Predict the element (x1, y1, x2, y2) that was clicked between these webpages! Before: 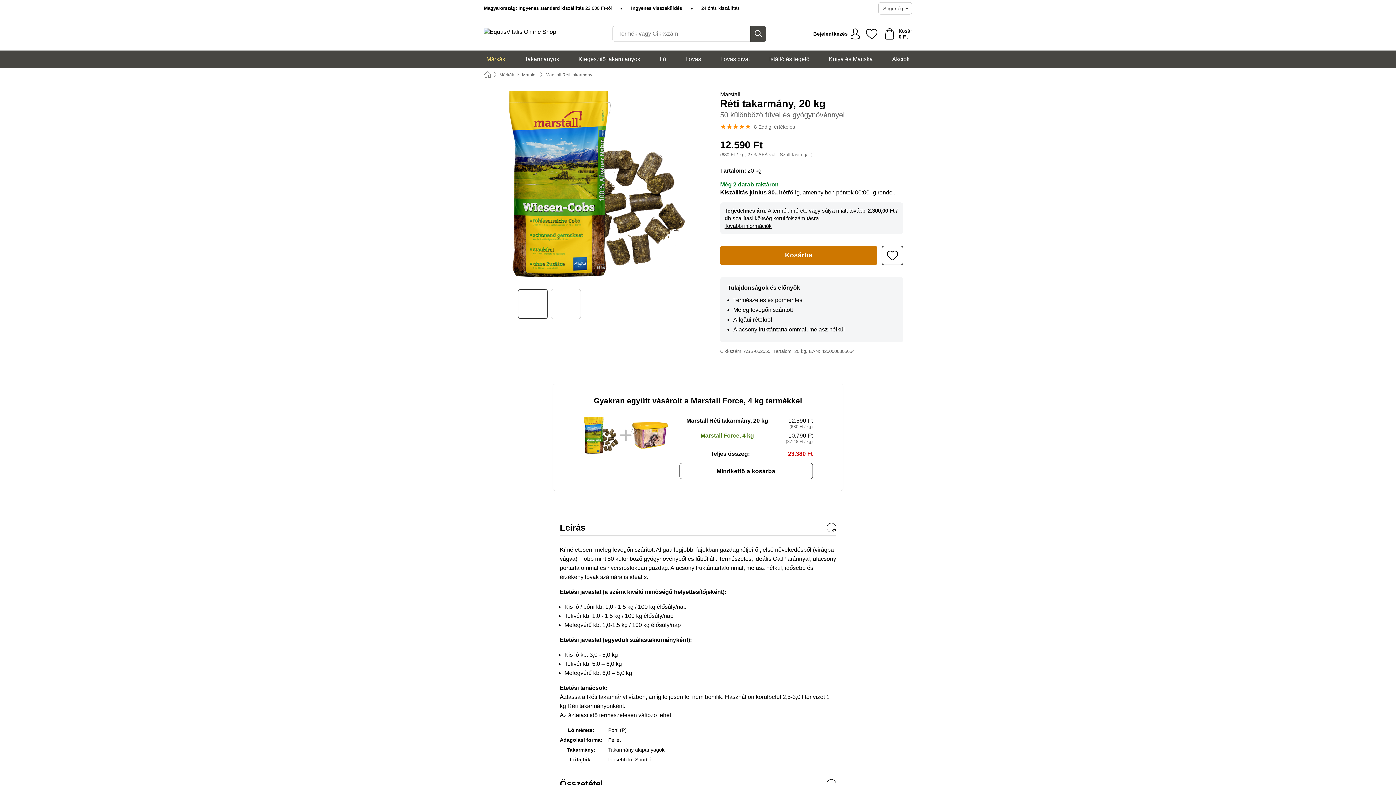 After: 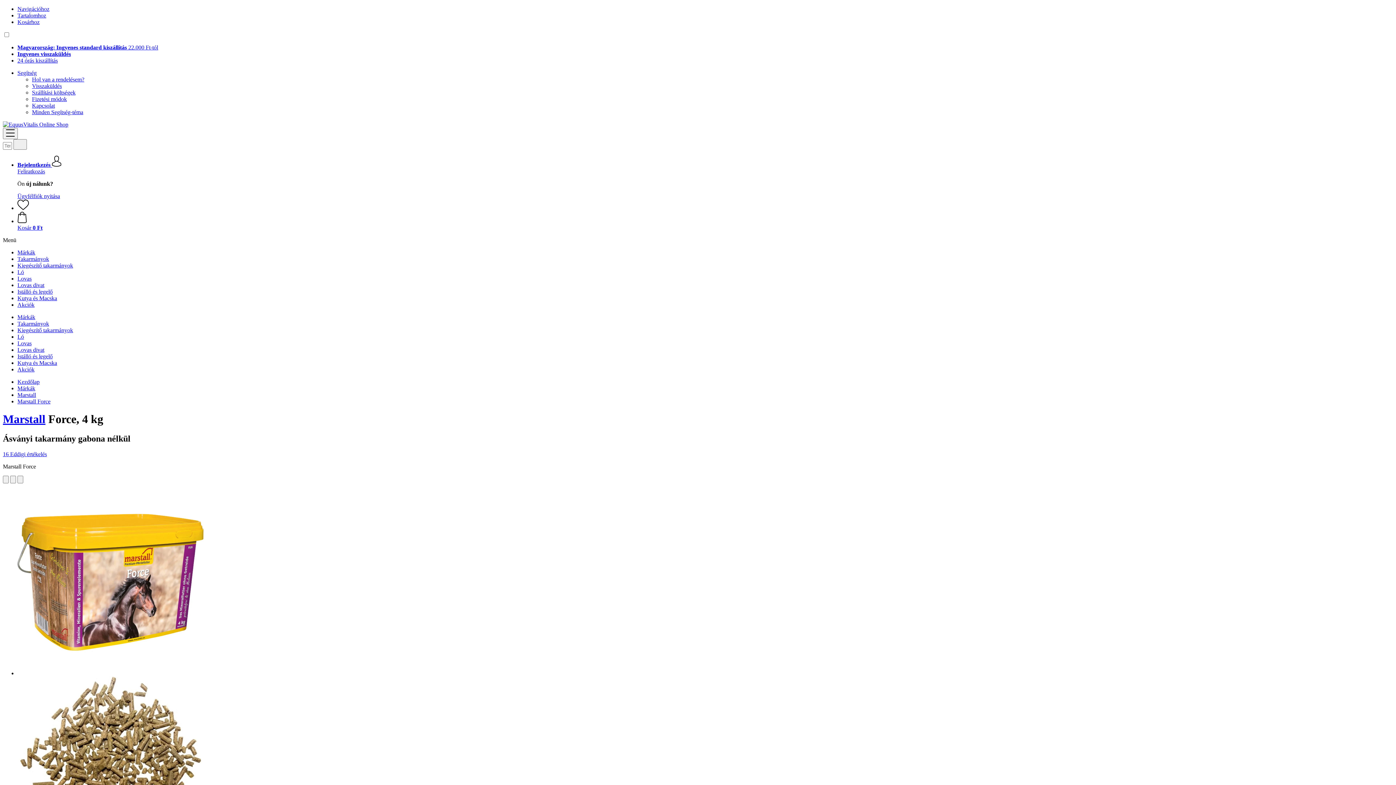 Action: bbox: (631, 417, 667, 453)